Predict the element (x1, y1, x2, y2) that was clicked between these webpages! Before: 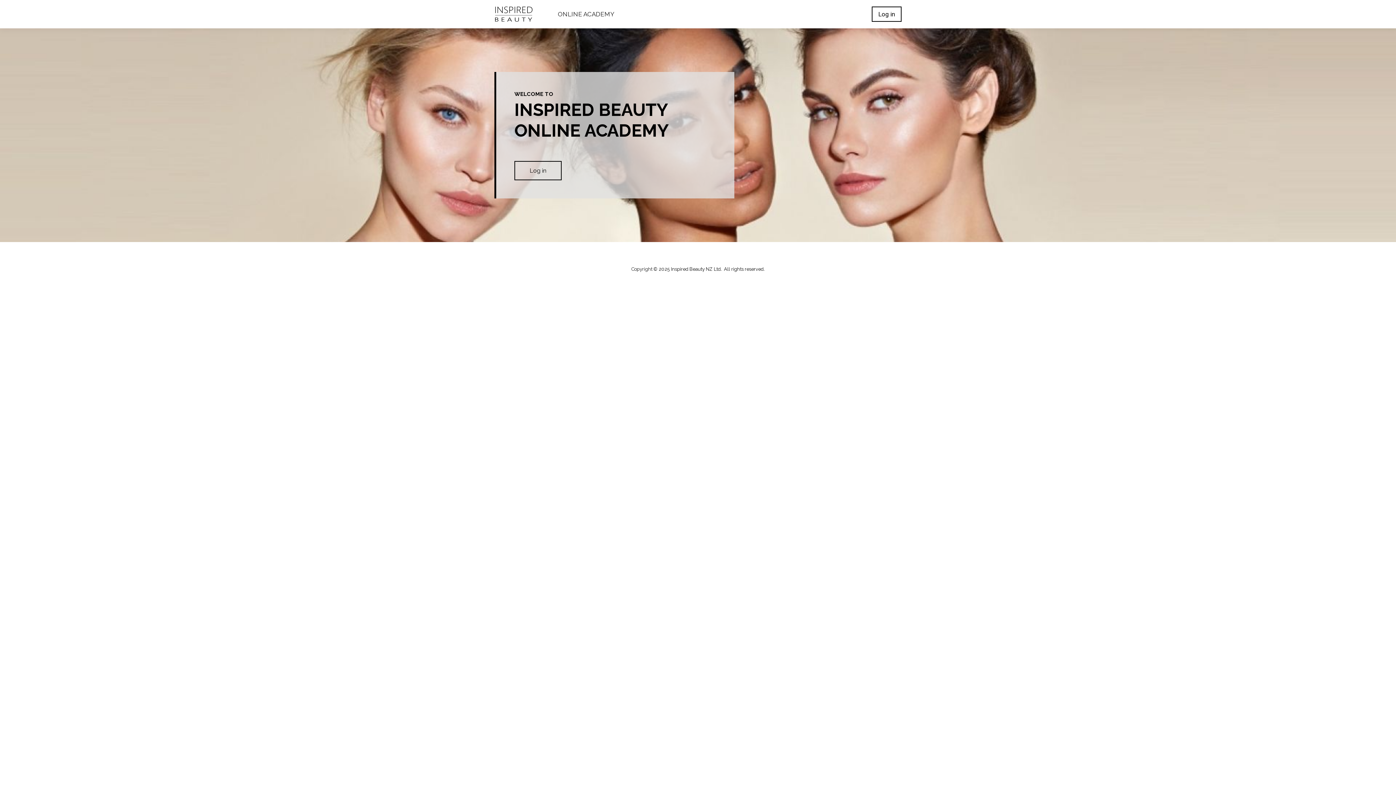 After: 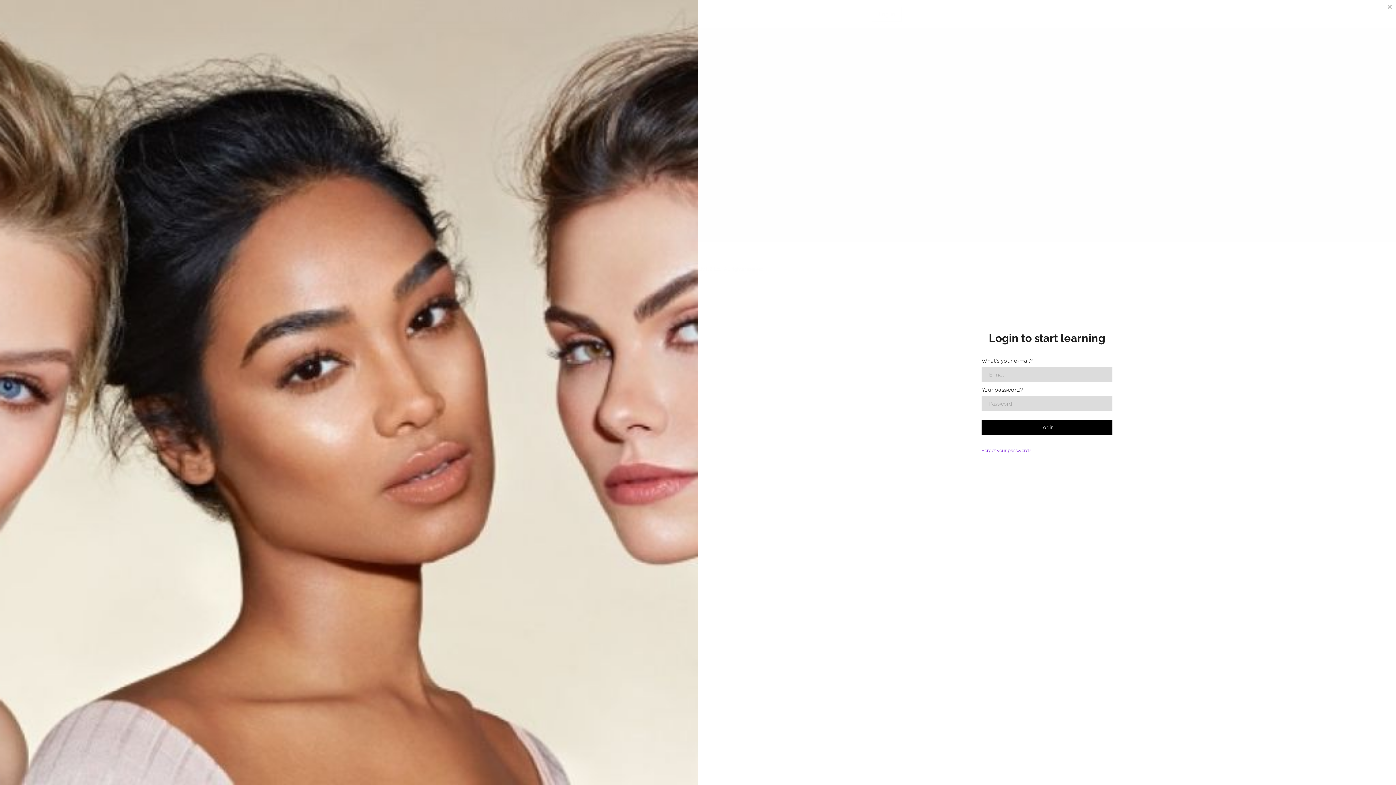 Action: label: Log in bbox: (514, 161, 561, 180)